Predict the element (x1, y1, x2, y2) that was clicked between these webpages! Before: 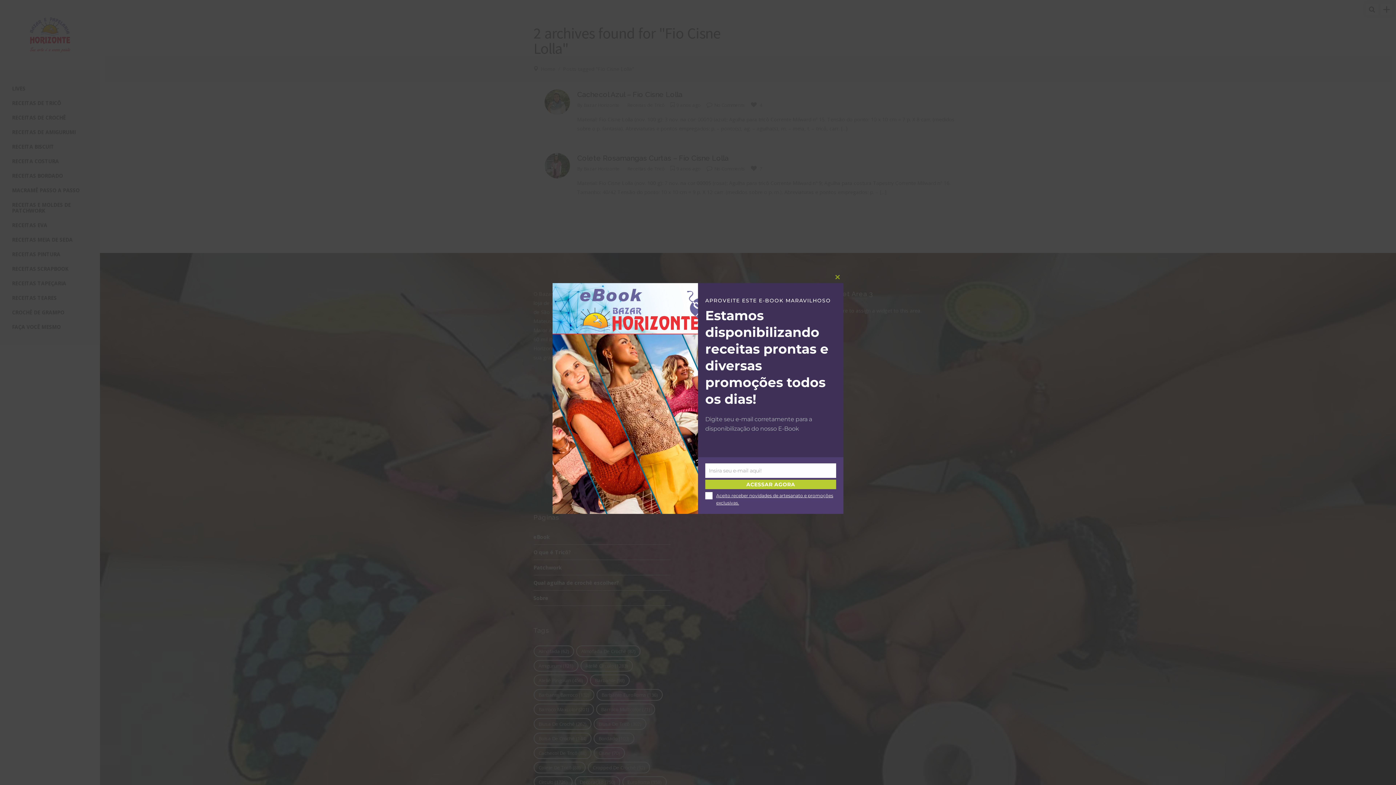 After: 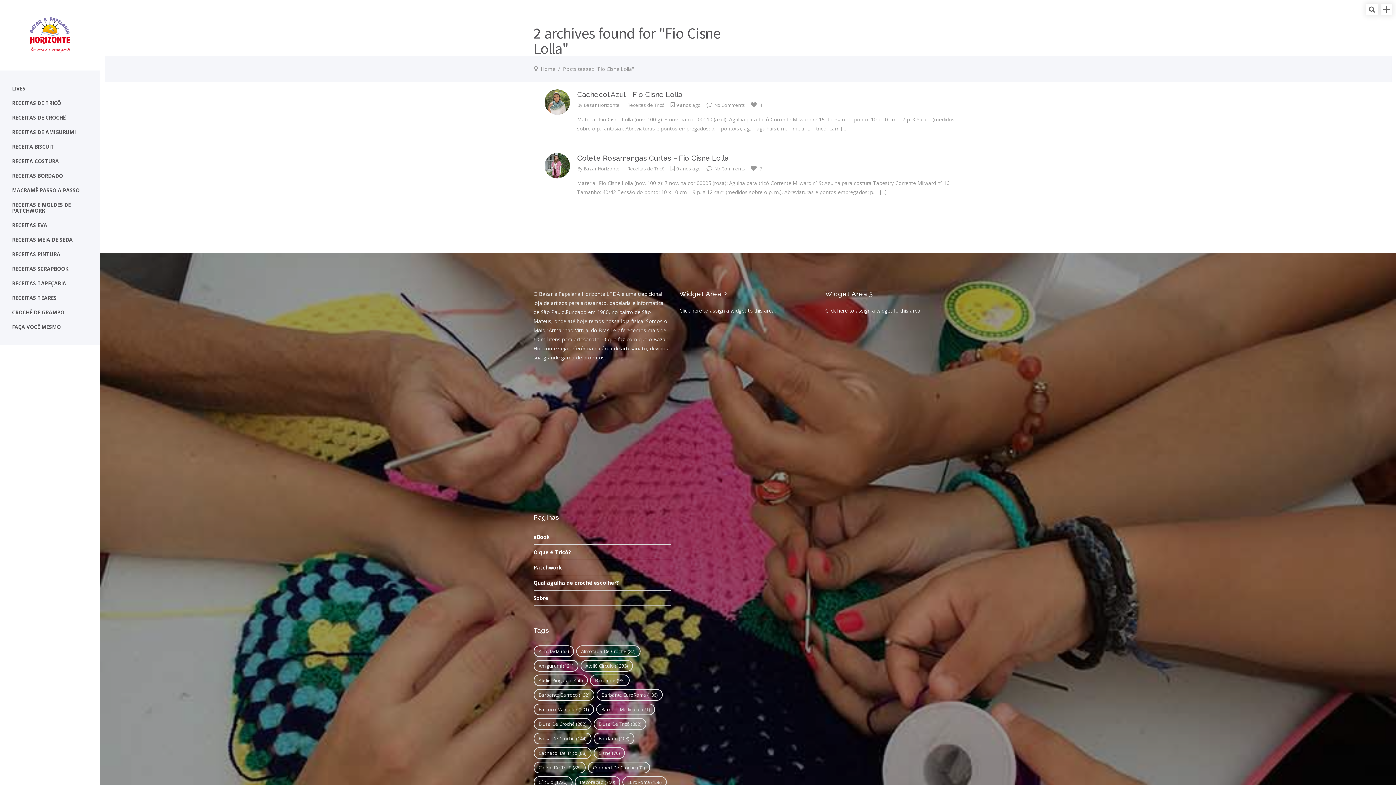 Action: label: Close this module bbox: (832, 271, 843, 283)